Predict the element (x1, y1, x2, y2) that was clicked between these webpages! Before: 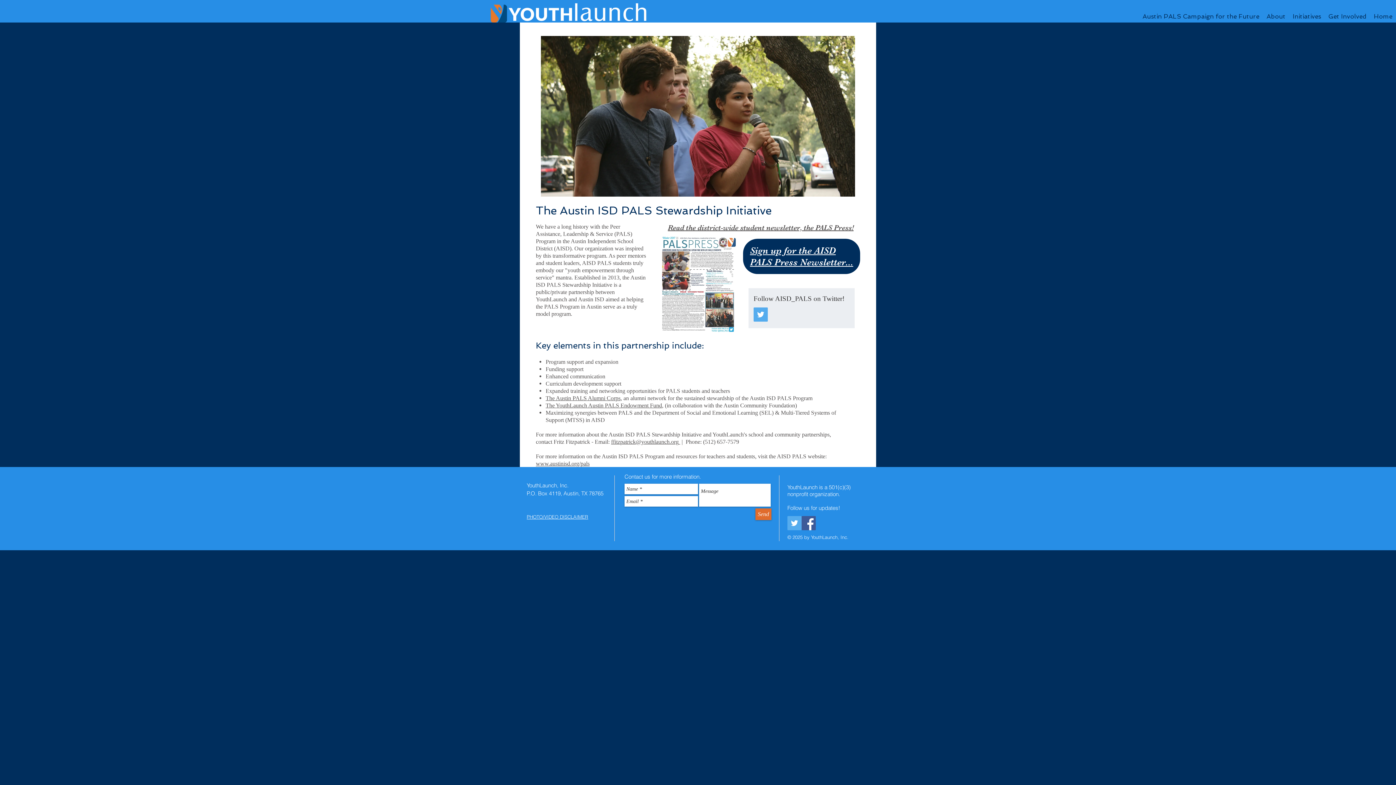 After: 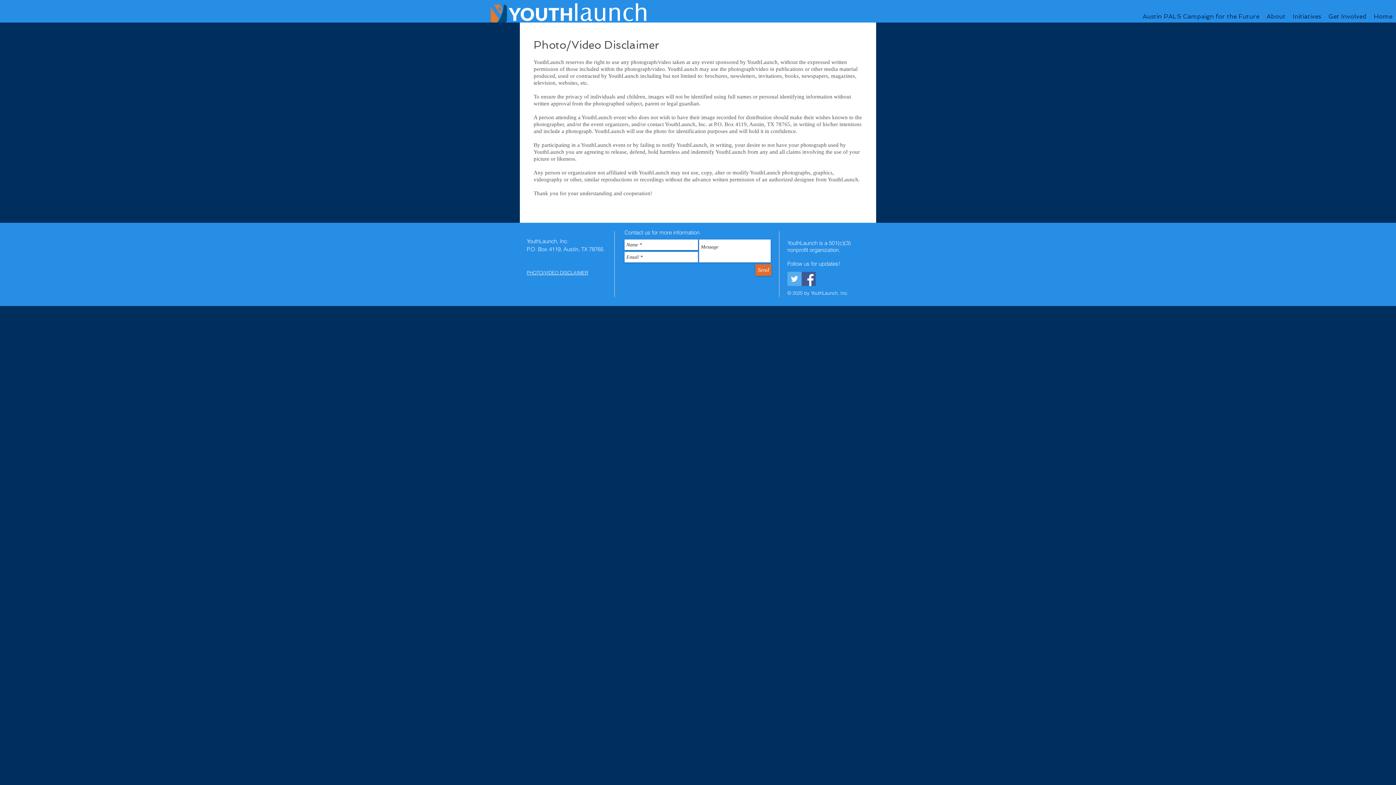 Action: label: PHOTO/VIDEO DISCLAIMER bbox: (526, 514, 588, 520)